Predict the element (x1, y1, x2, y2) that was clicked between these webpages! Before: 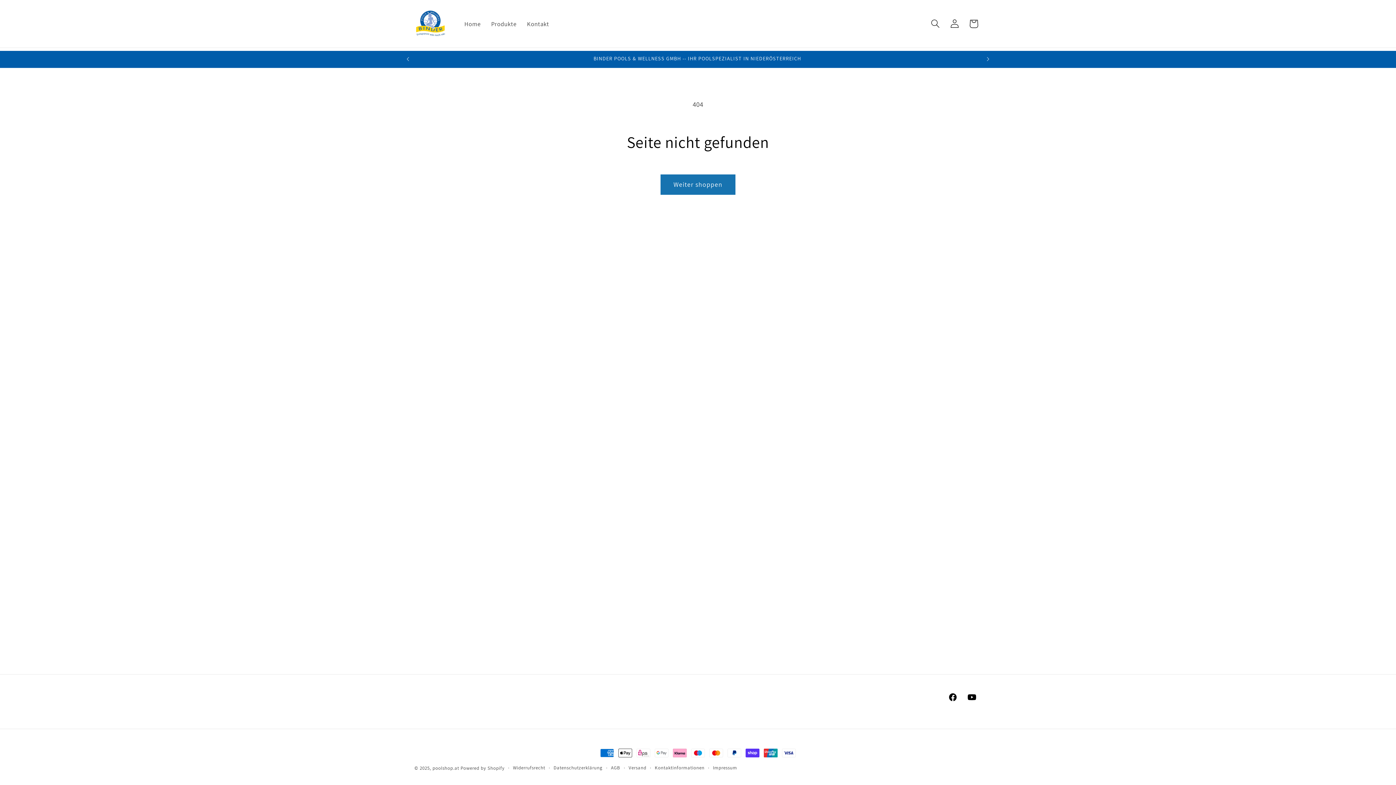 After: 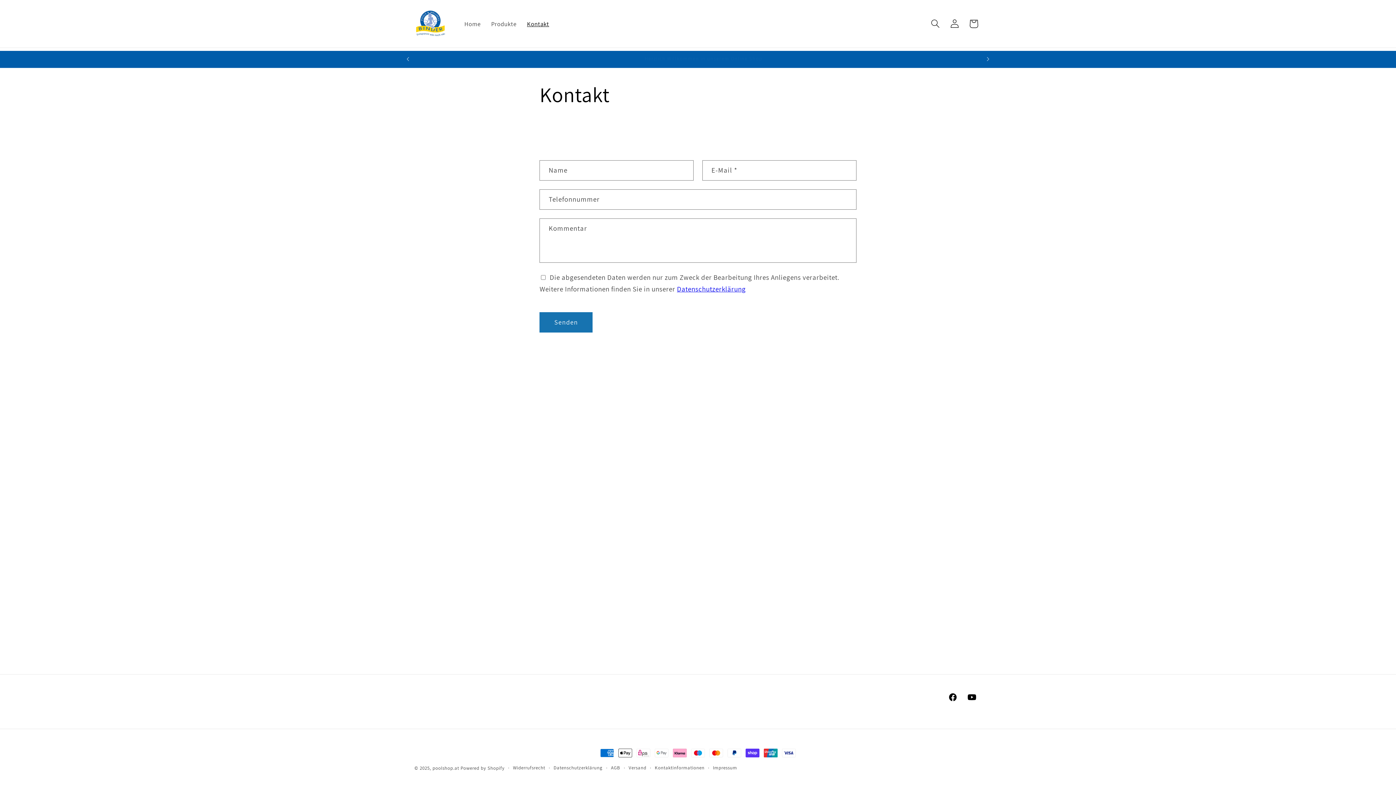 Action: bbox: (521, 14, 554, 32) label: Kontakt